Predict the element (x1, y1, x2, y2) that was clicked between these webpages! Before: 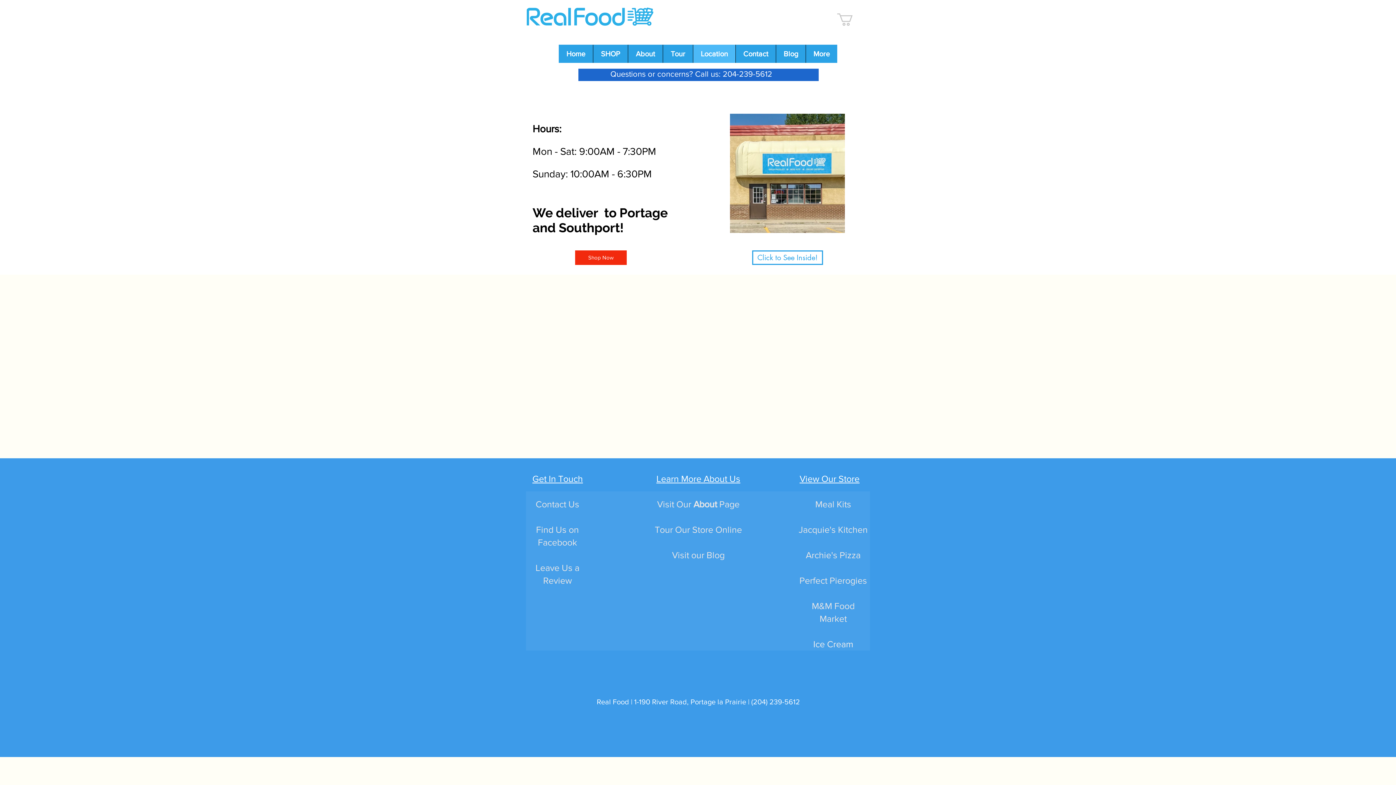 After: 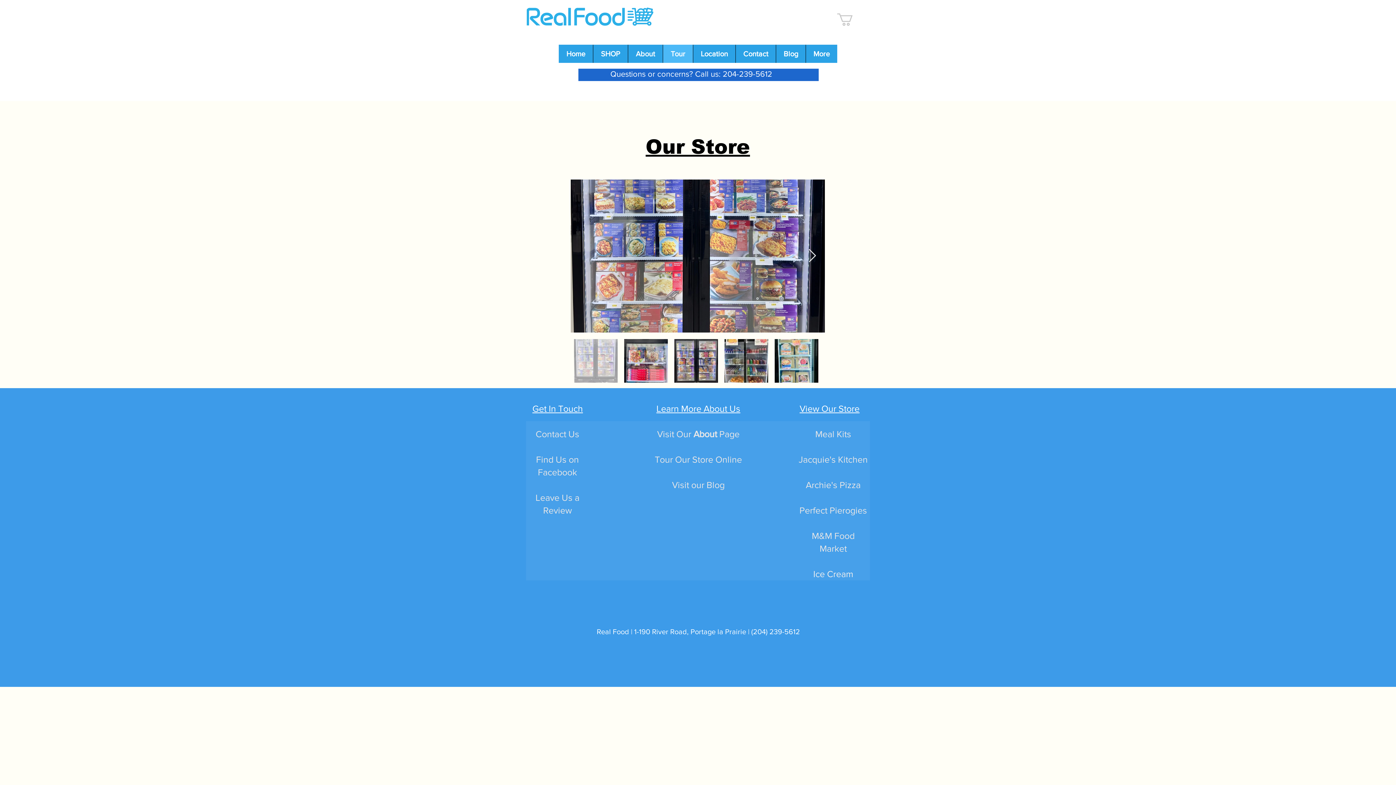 Action: label: Click to See Inside! bbox: (752, 250, 823, 265)